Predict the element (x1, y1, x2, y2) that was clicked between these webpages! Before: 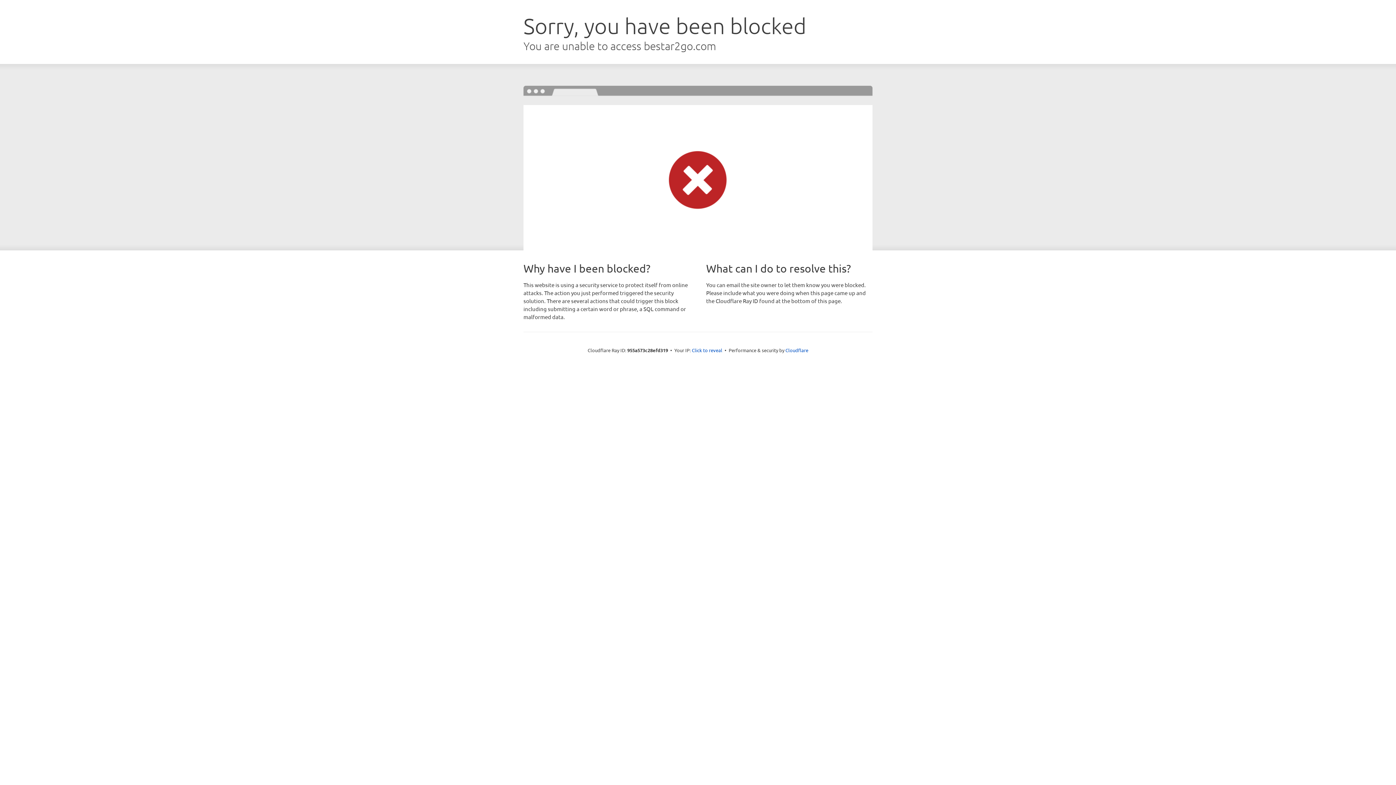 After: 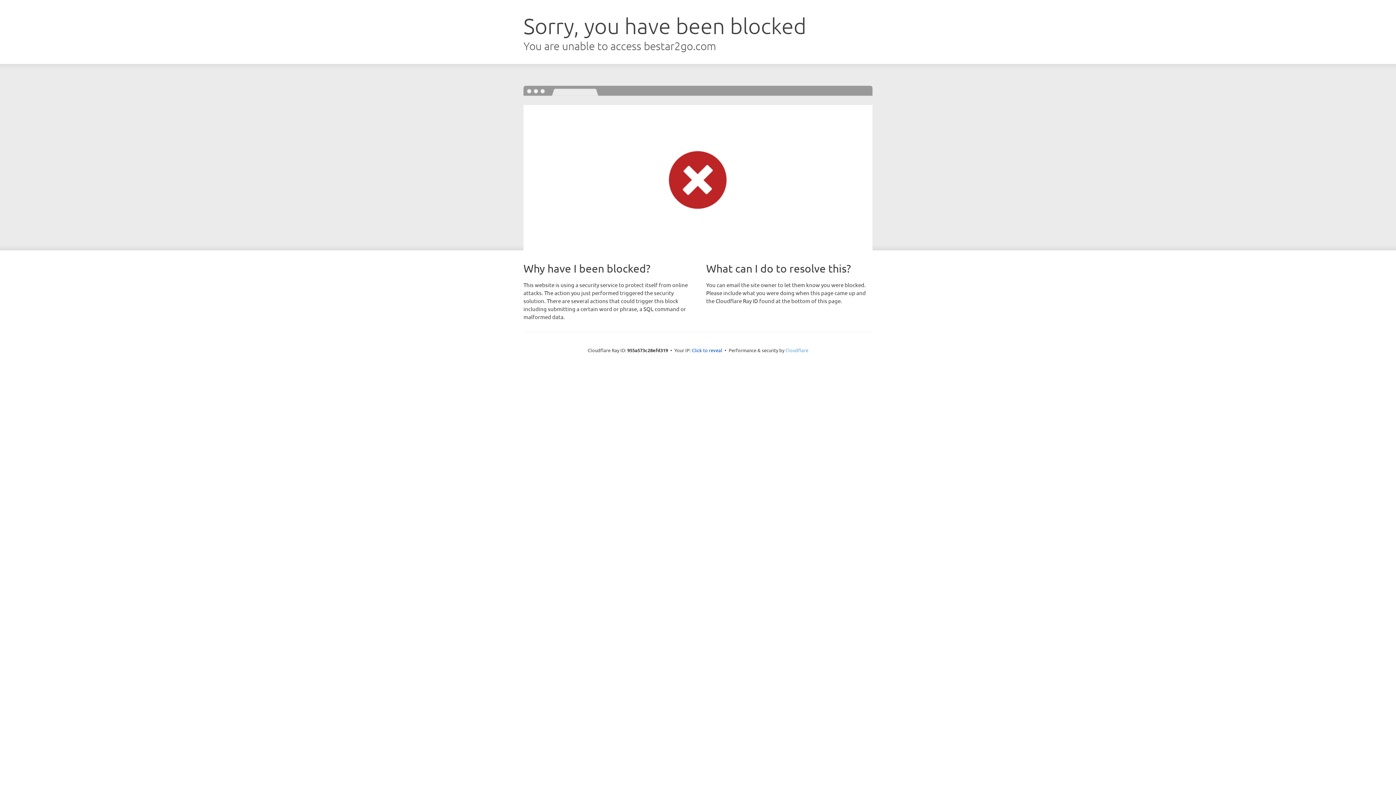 Action: label: Cloudflare bbox: (785, 347, 808, 353)